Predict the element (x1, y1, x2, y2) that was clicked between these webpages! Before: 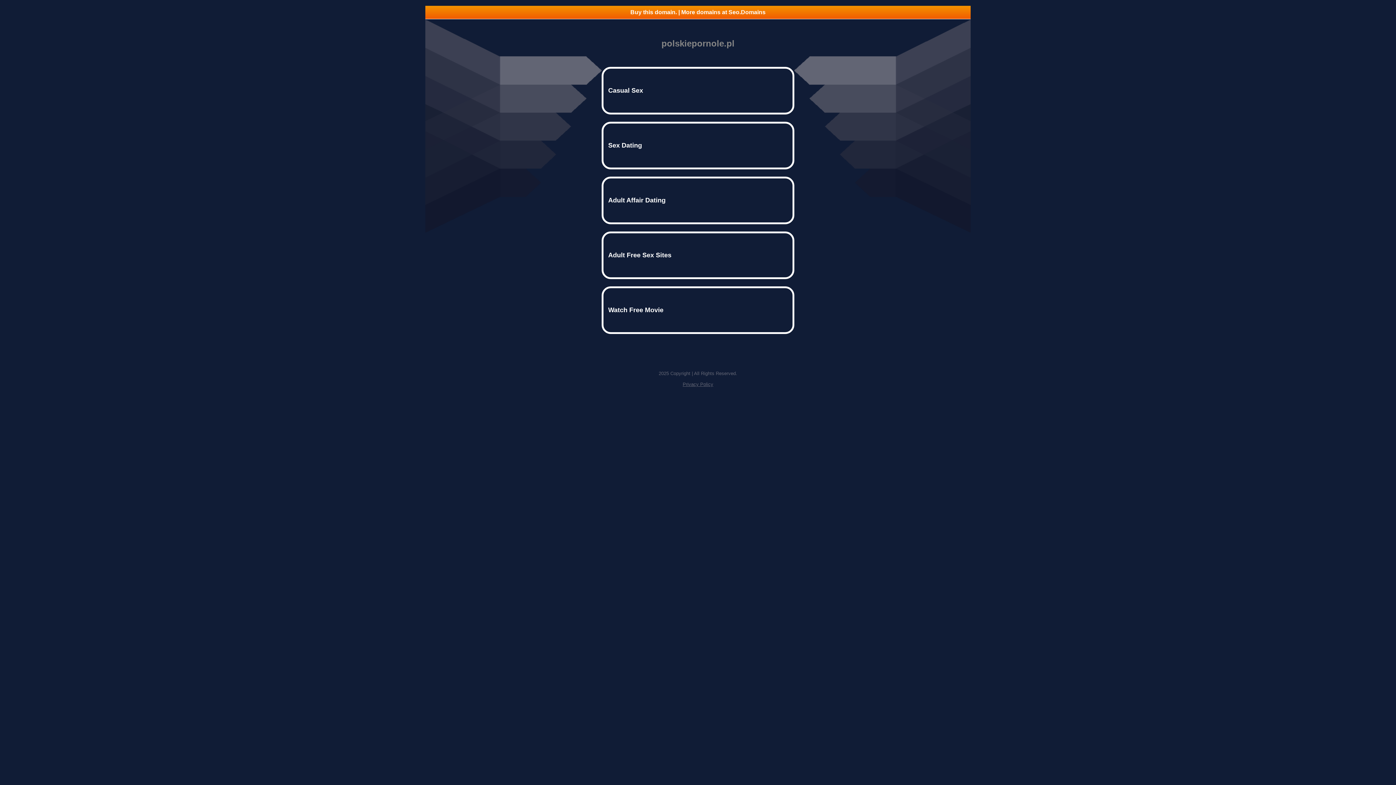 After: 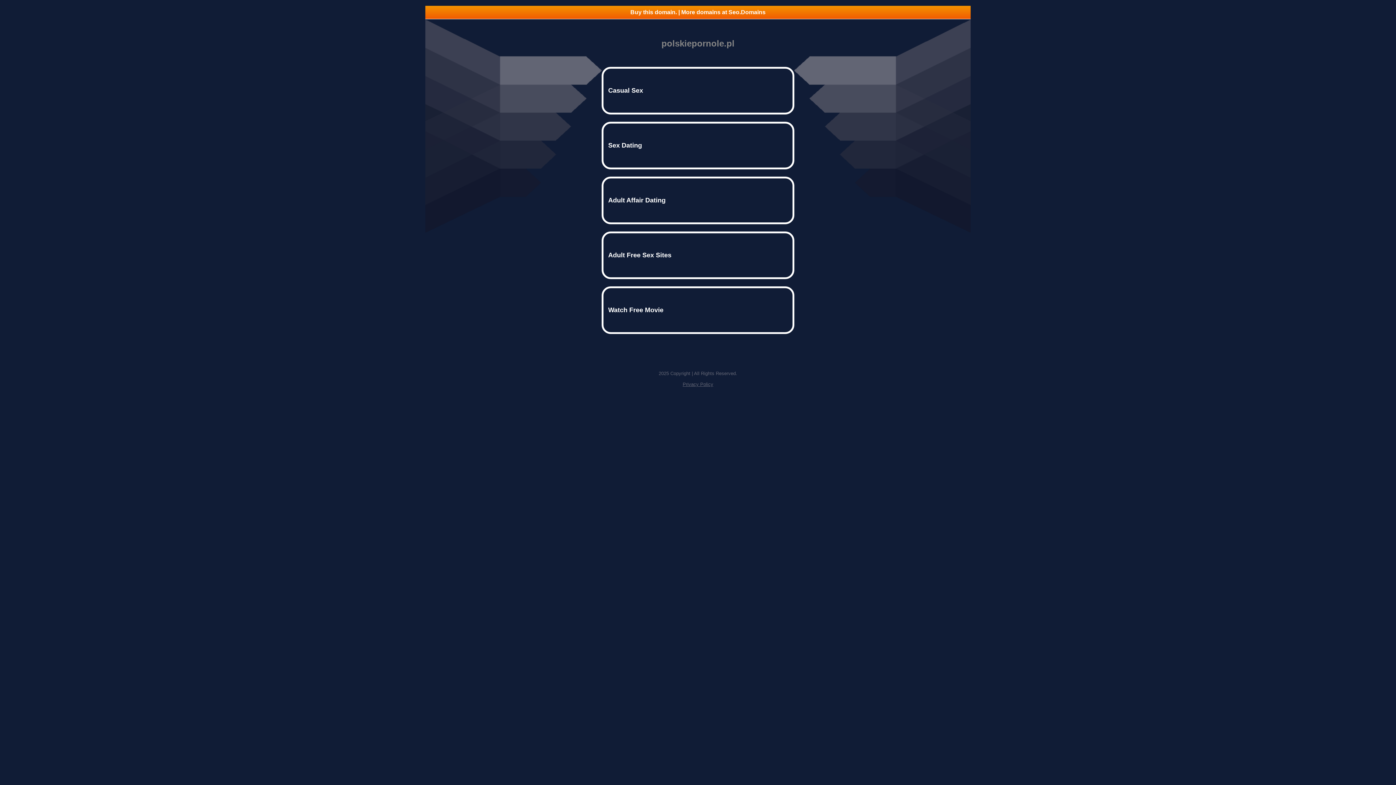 Action: label: Privacy Policy bbox: (682, 381, 713, 387)